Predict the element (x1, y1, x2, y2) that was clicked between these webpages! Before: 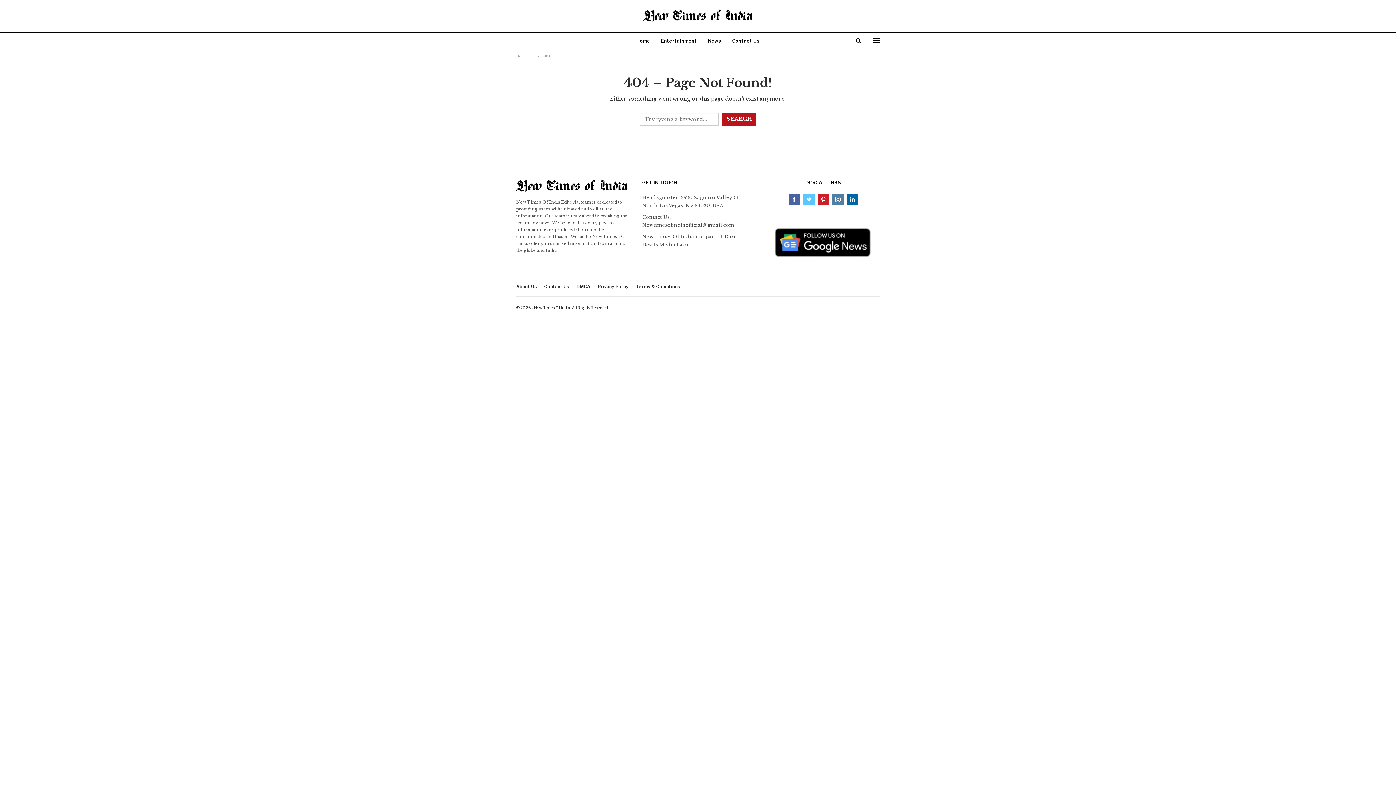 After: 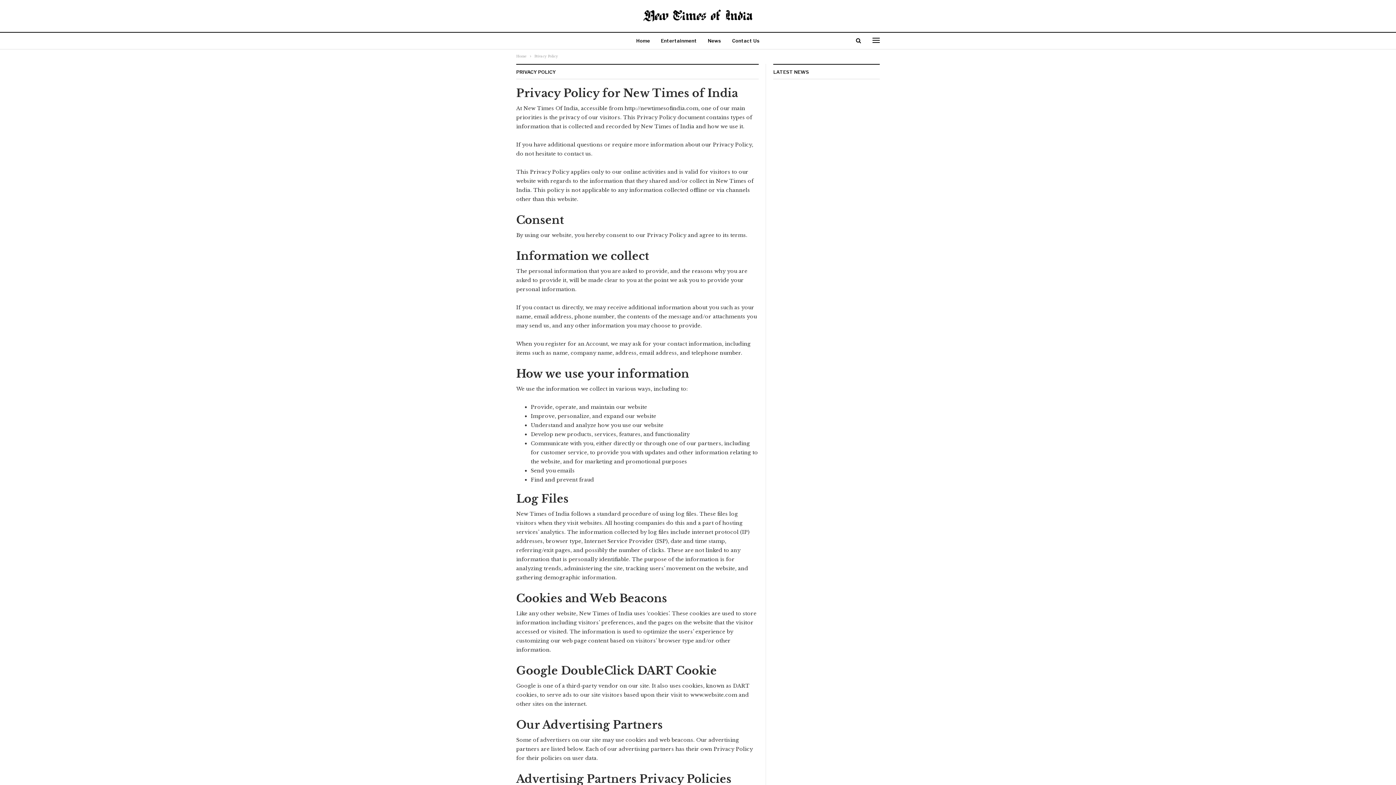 Action: bbox: (597, 283, 628, 289) label: Privacy Policy